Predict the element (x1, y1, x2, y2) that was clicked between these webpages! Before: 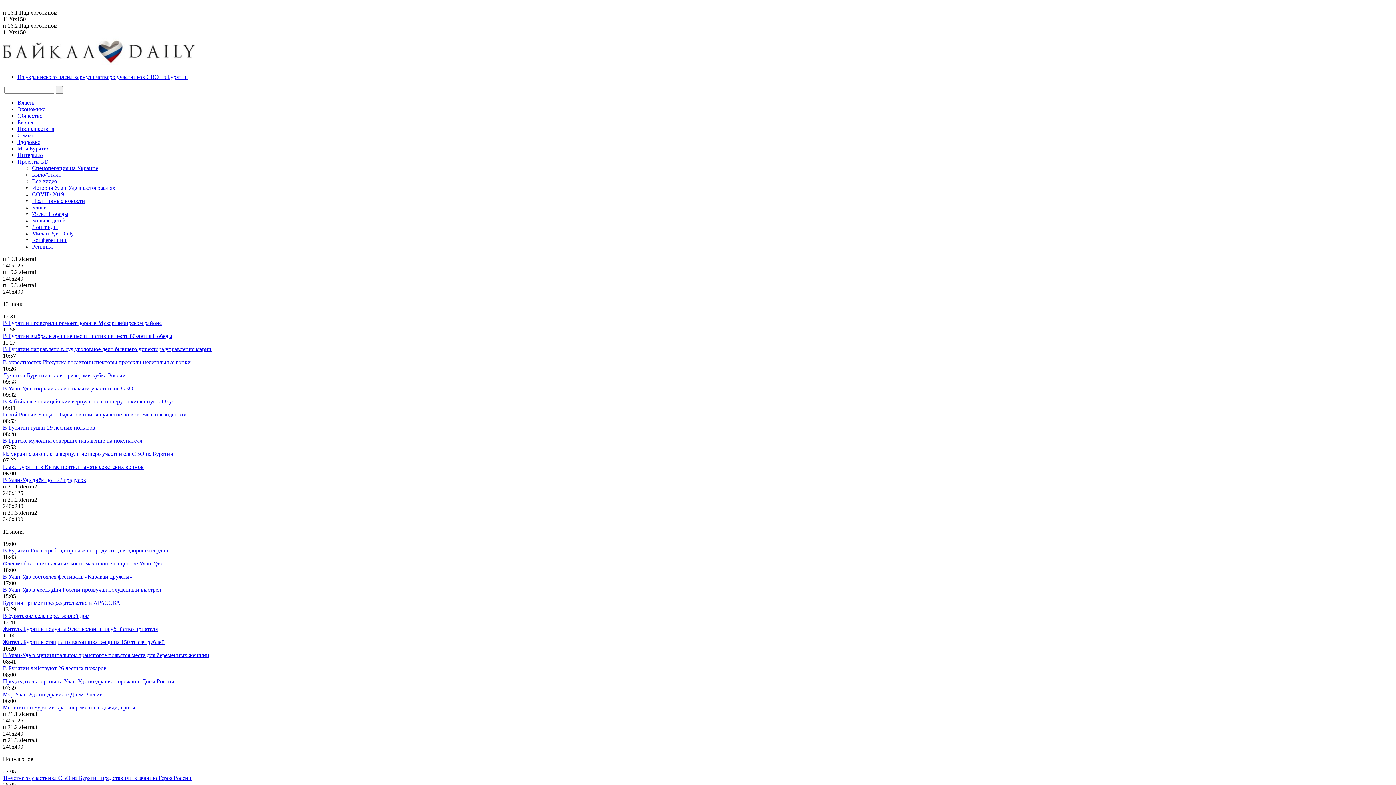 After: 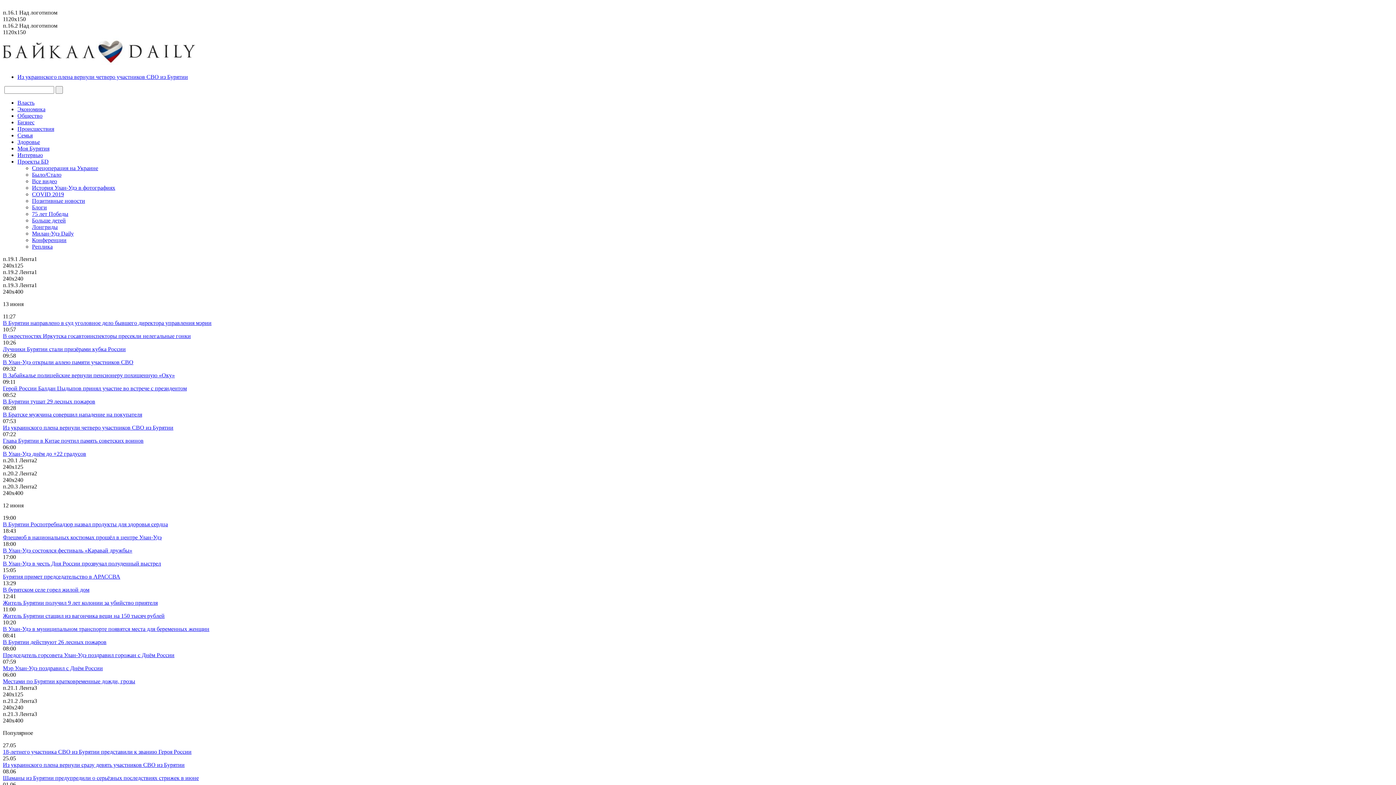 Action: bbox: (32, 243, 52, 249) label: Реплика